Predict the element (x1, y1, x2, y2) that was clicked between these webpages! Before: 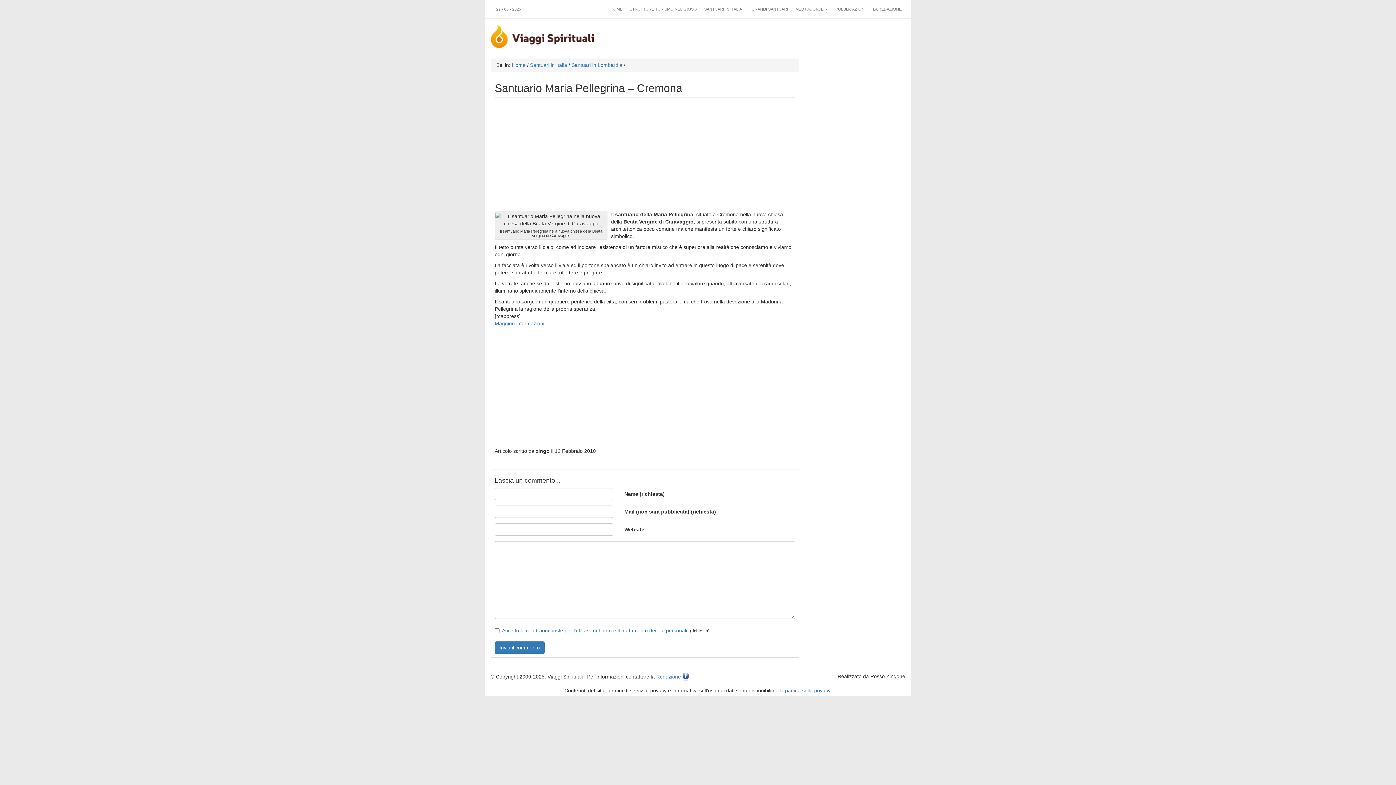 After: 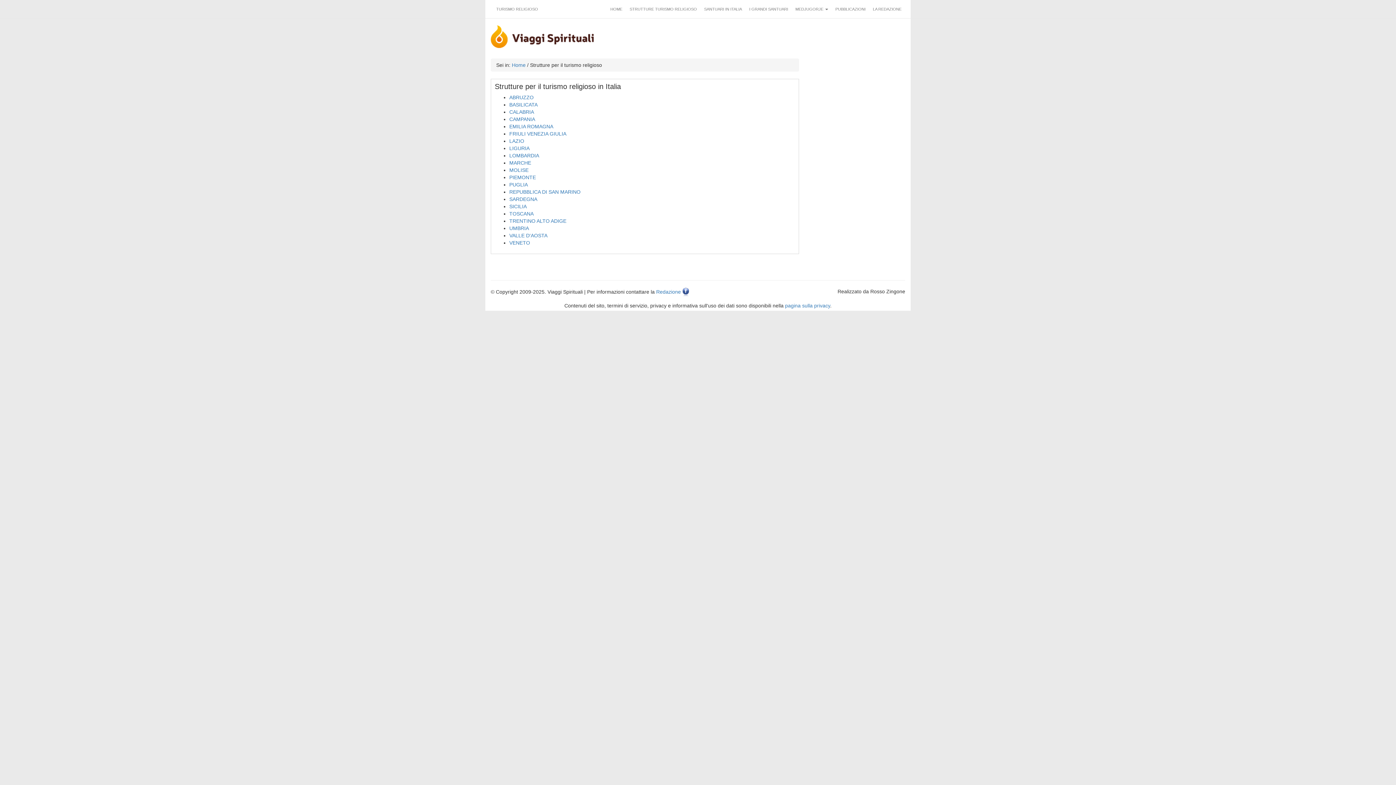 Action: bbox: (626, 0, 700, 18) label: STRUTTURE TURISMO RELIGIOSO